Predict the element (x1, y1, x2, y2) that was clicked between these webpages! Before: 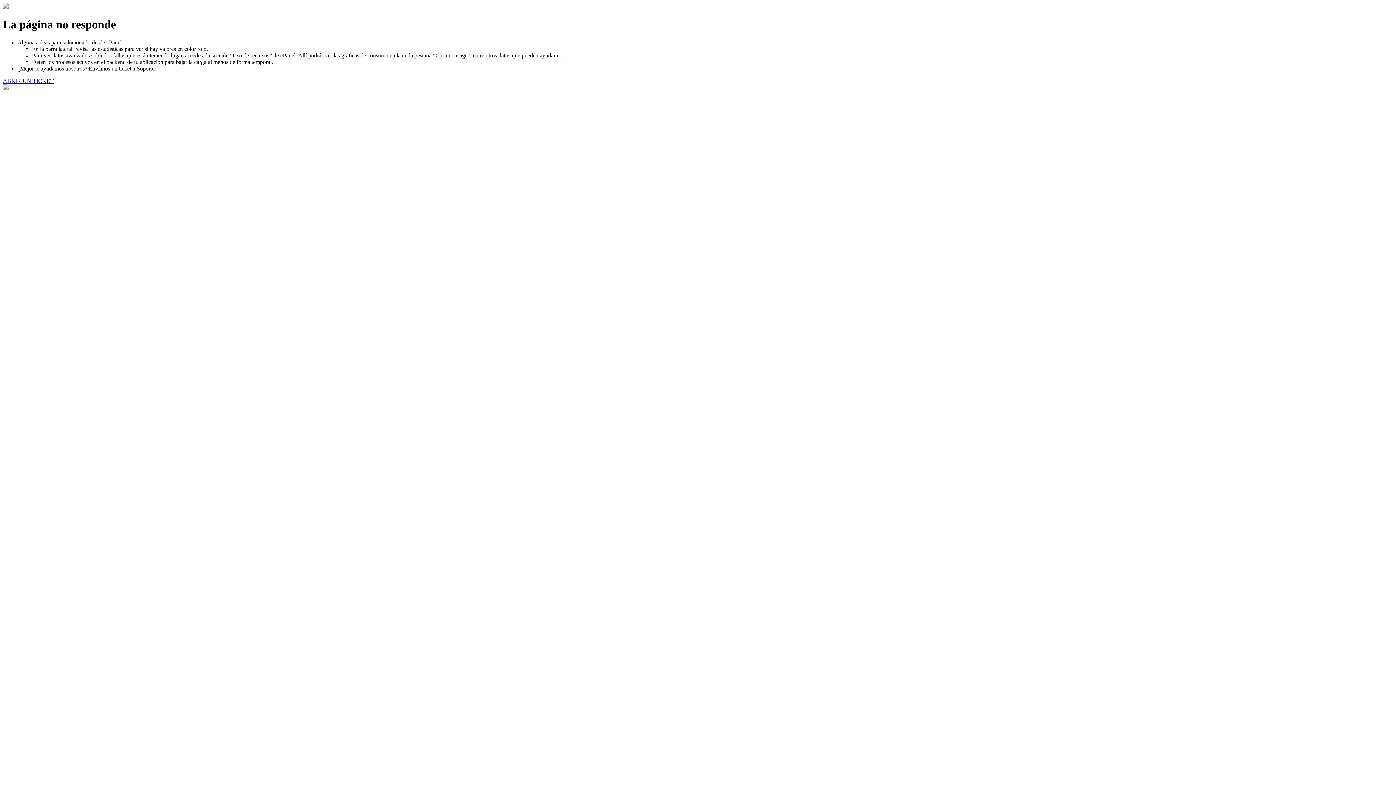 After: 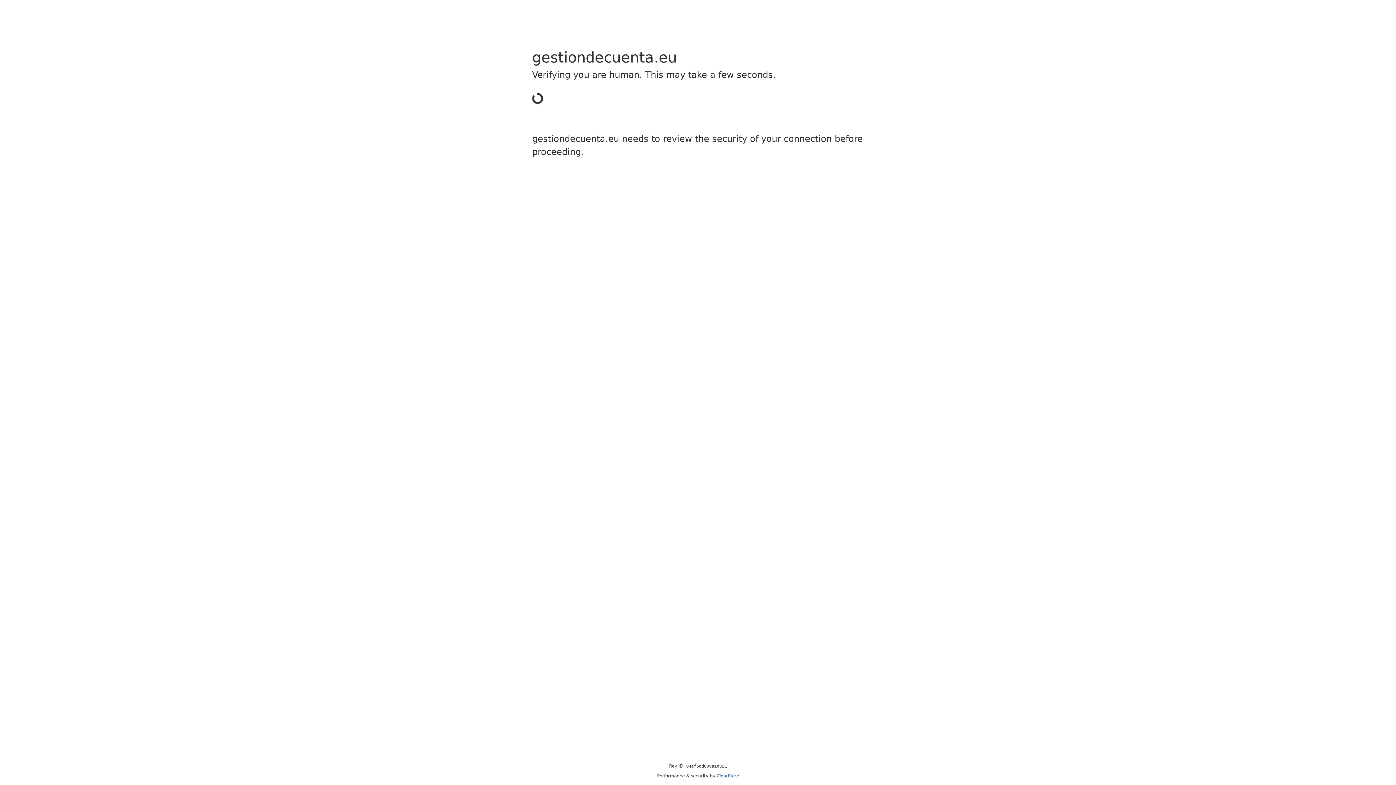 Action: label: ABRIR UN TICKET bbox: (2, 77, 53, 83)